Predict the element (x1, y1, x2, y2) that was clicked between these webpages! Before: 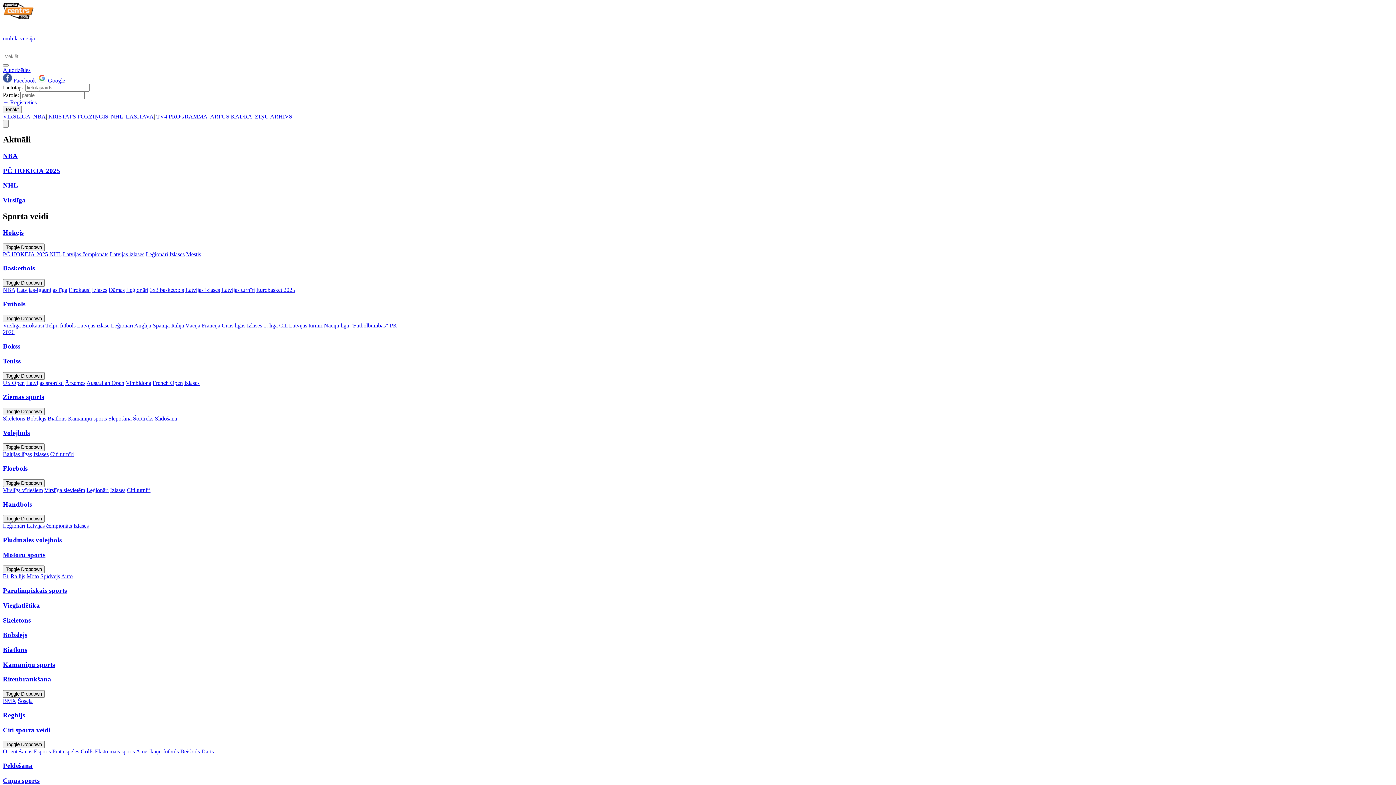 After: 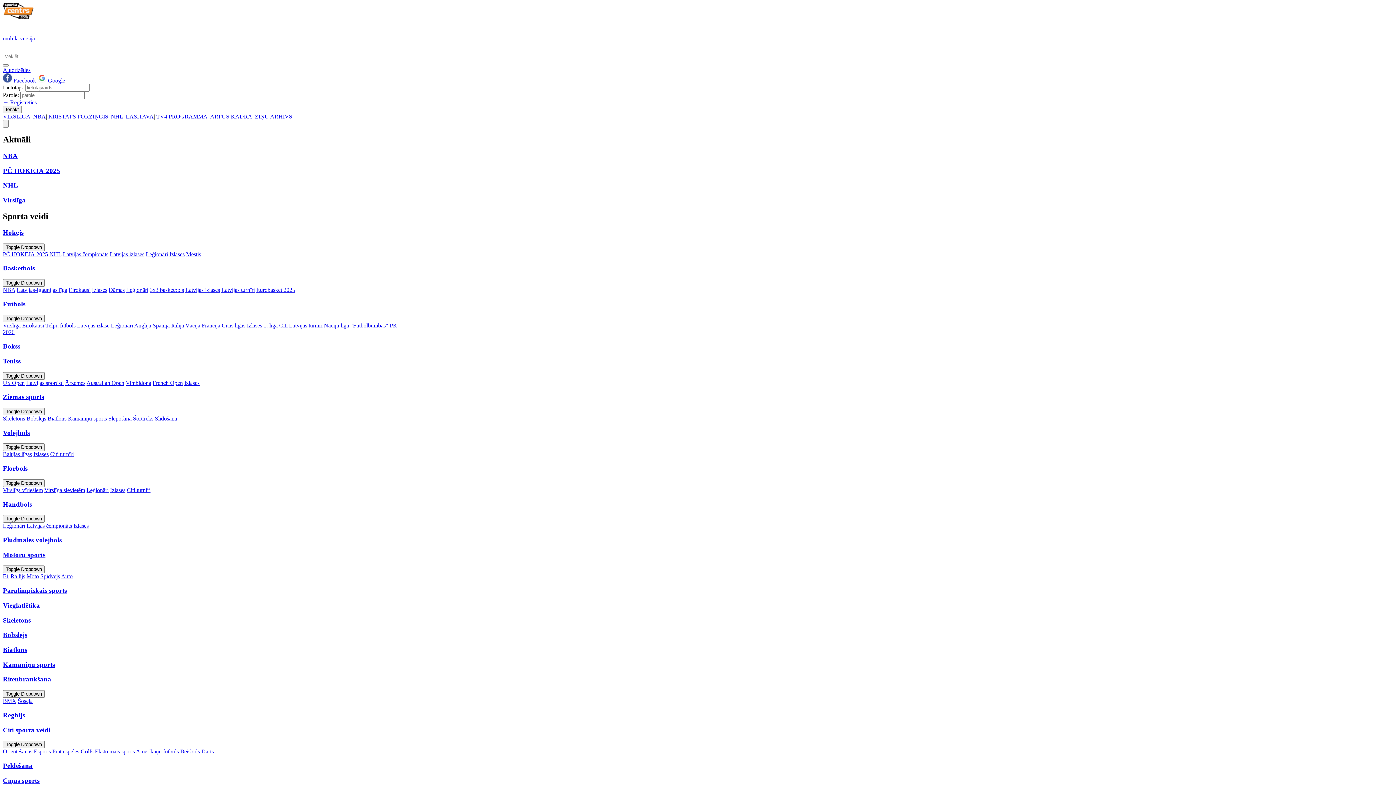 Action: bbox: (256, 286, 295, 293) label: Eurobasket 2025